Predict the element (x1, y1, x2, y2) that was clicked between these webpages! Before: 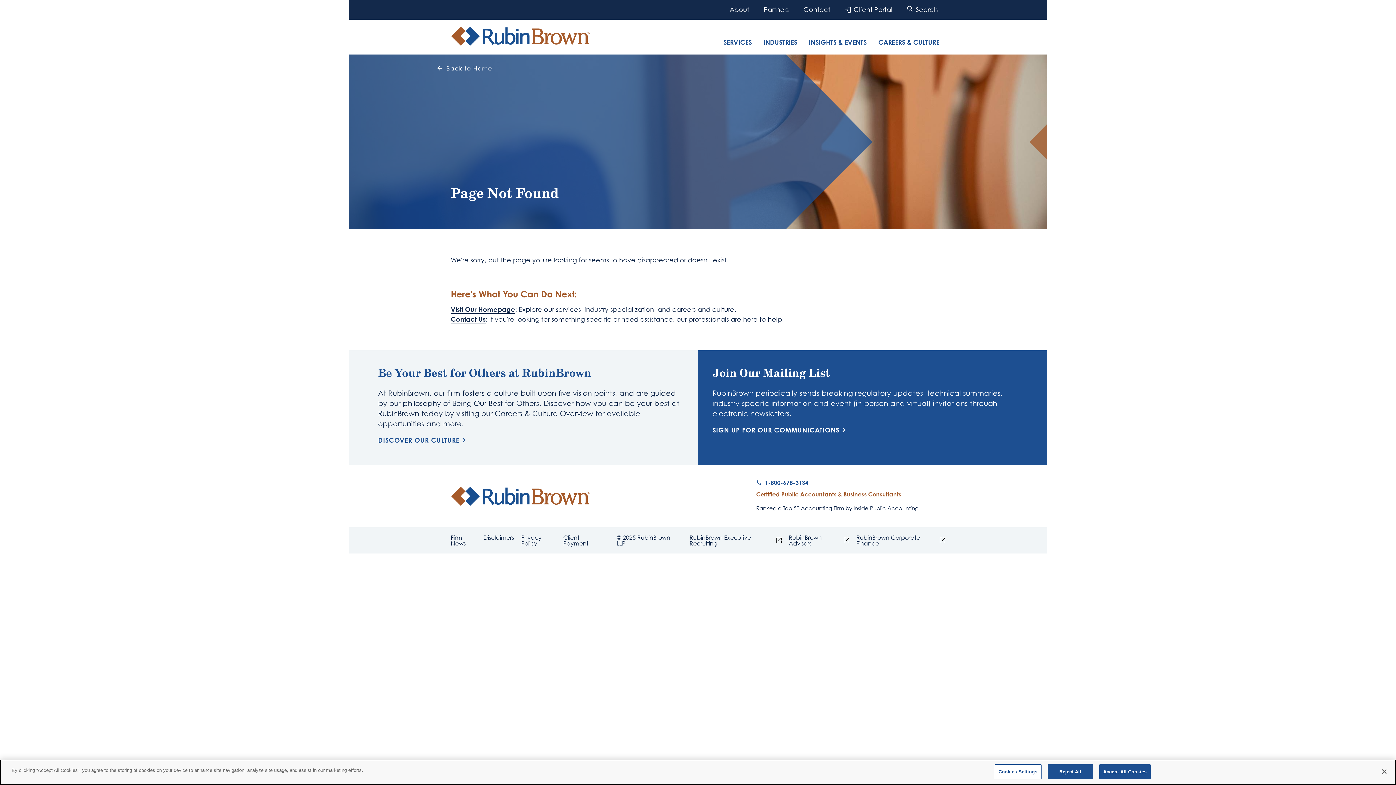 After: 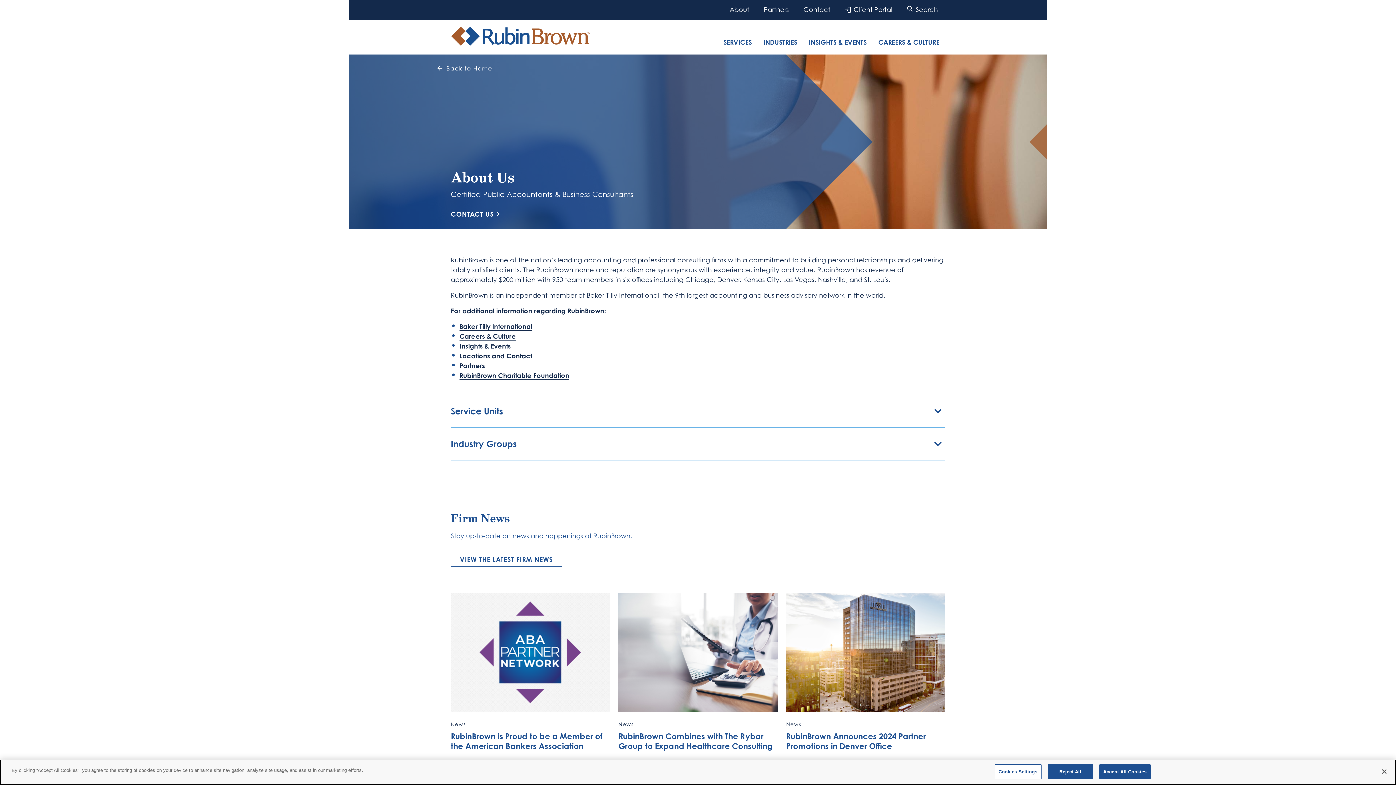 Action: bbox: (722, 0, 756, 19) label: About